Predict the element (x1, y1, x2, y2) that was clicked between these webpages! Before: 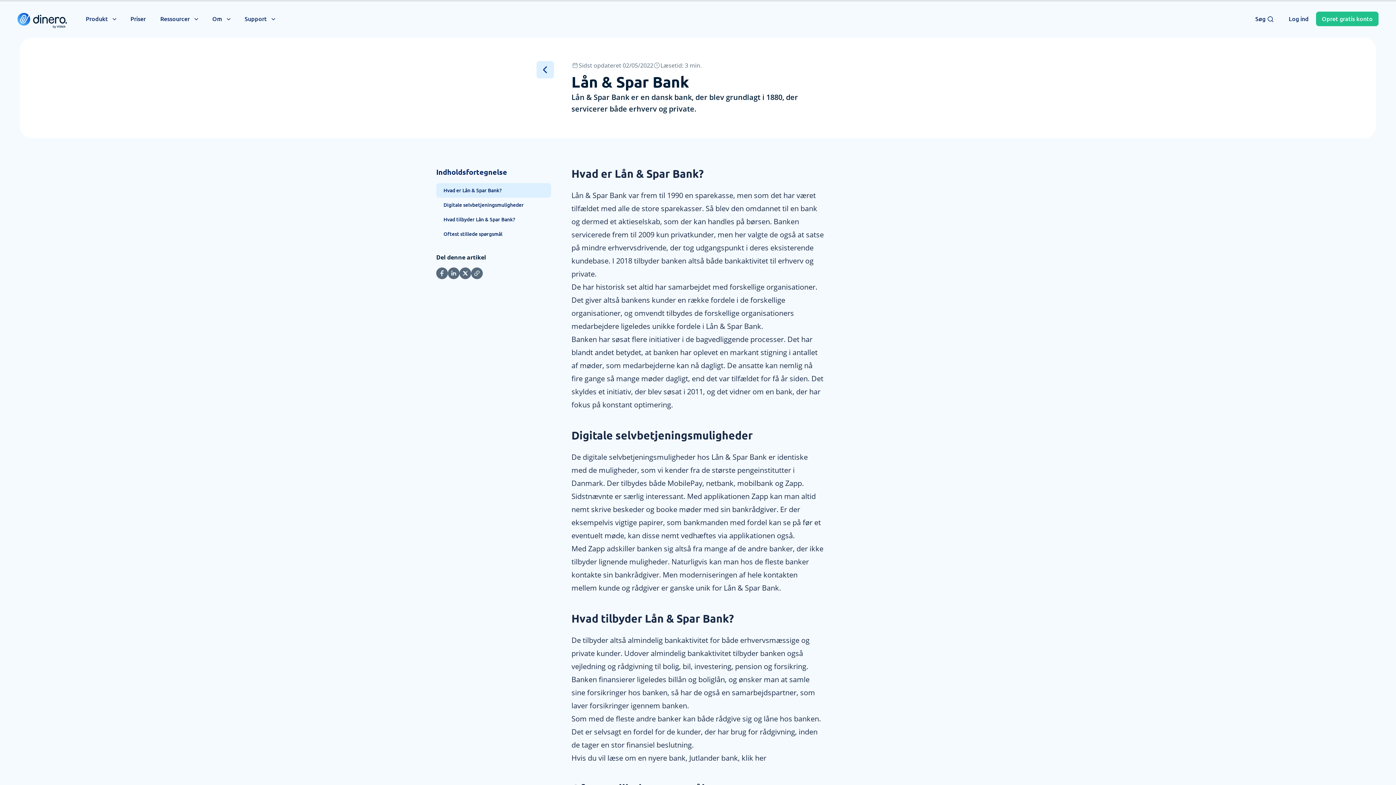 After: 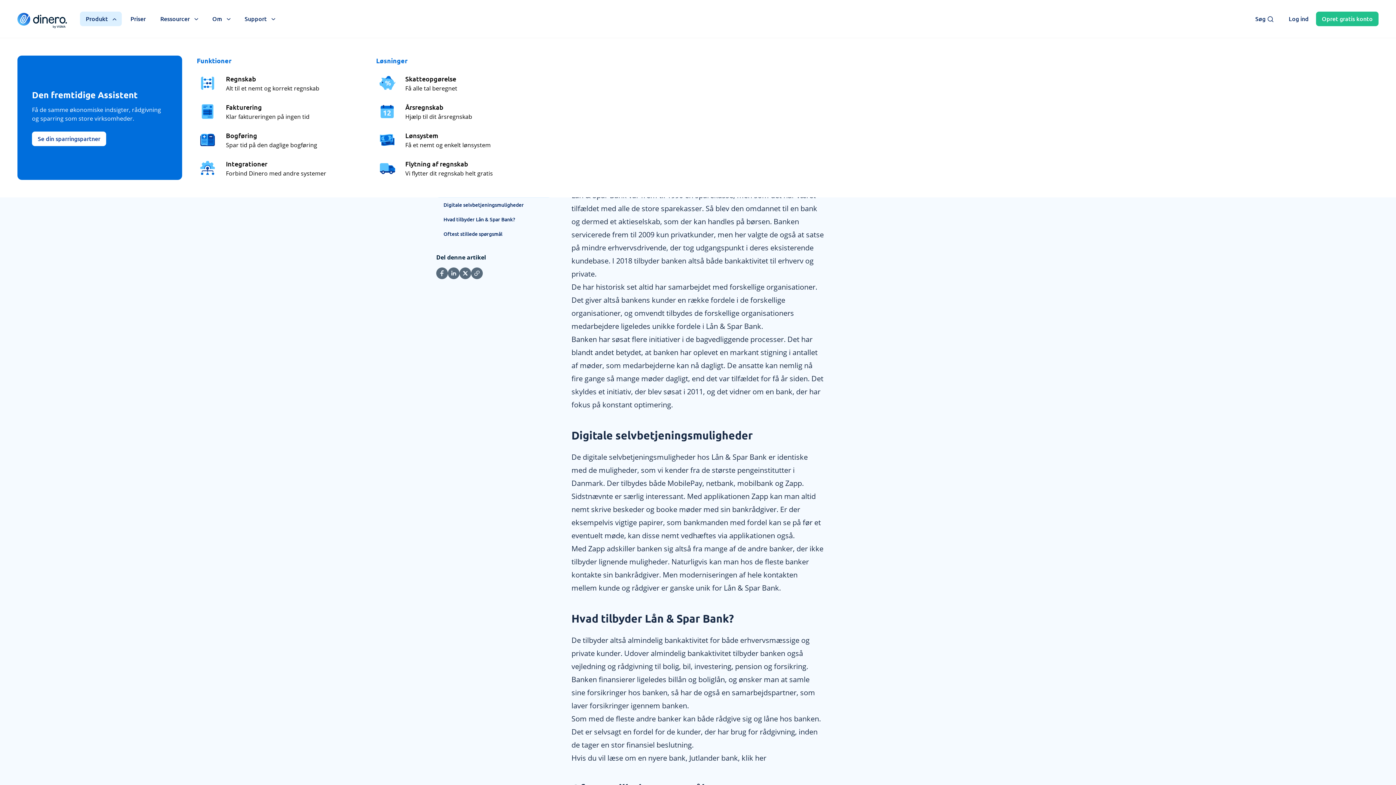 Action: label: Produkt bbox: (80, 11, 121, 26)